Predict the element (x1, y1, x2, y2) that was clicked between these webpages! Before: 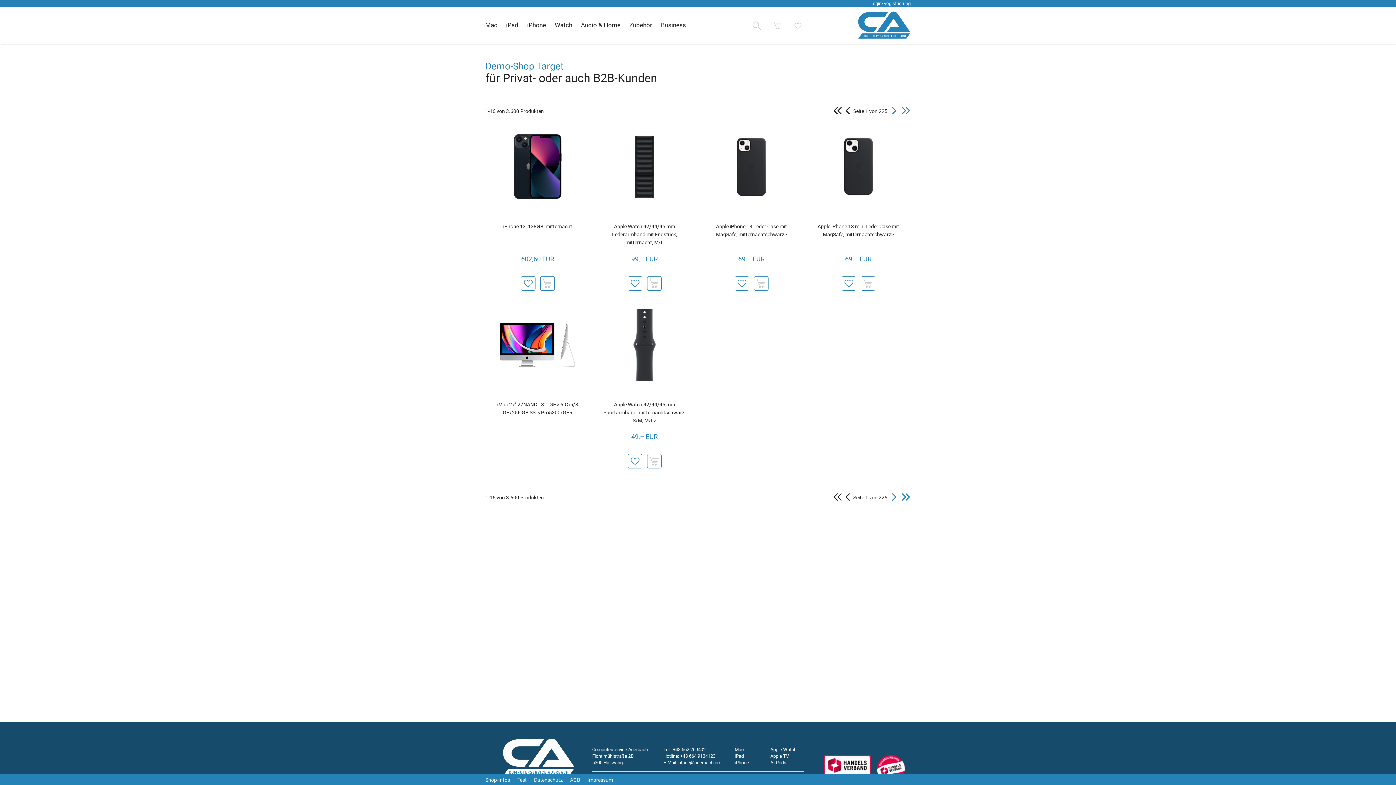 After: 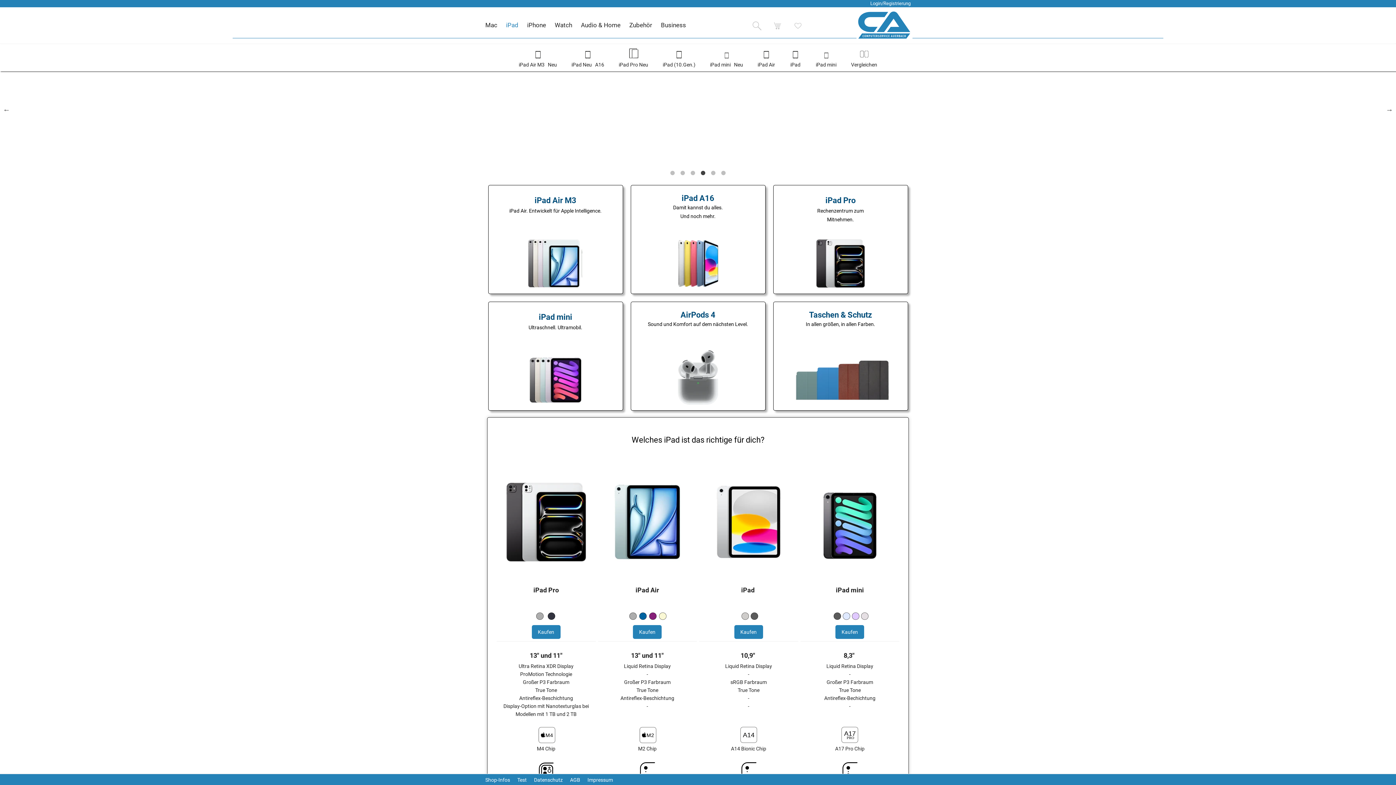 Action: label: iPad bbox: (501, 7, 522, 43)